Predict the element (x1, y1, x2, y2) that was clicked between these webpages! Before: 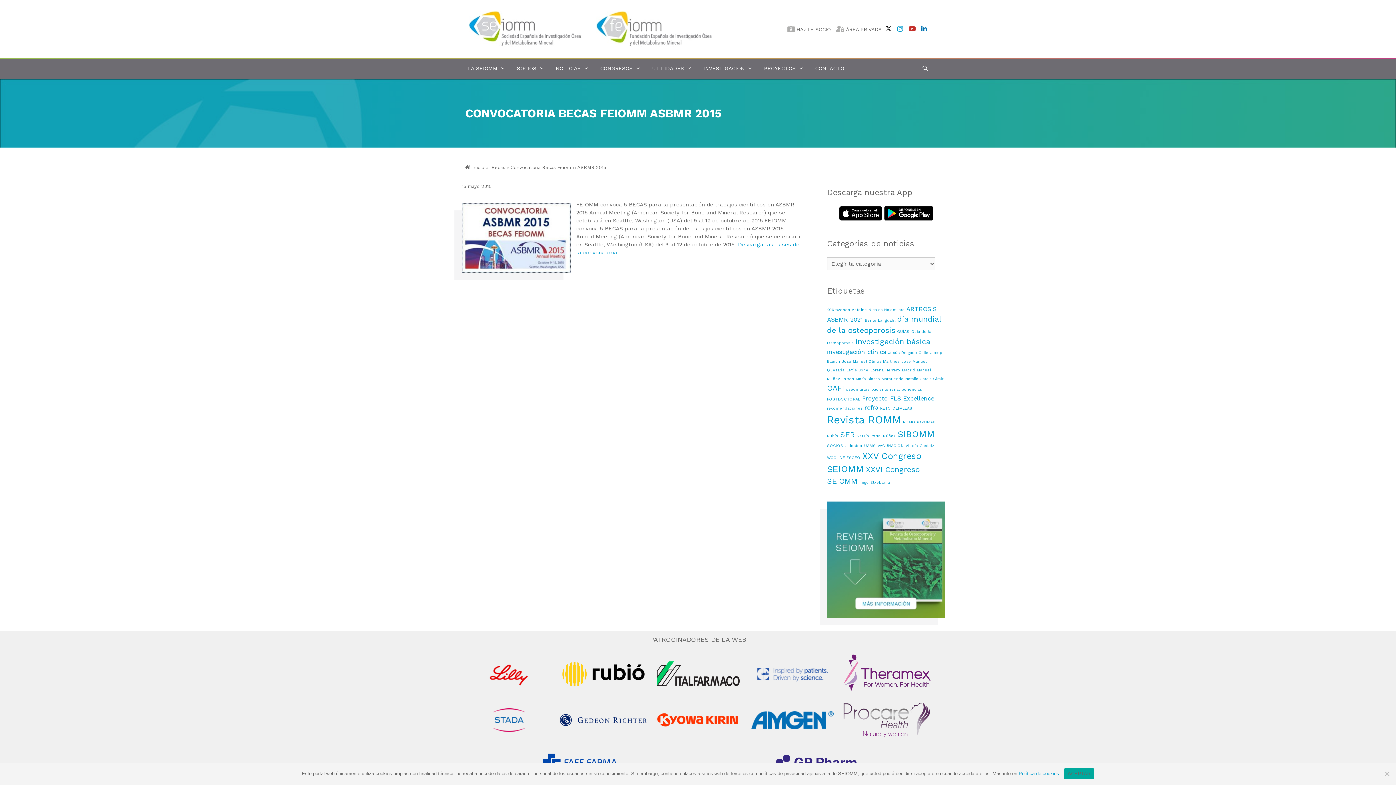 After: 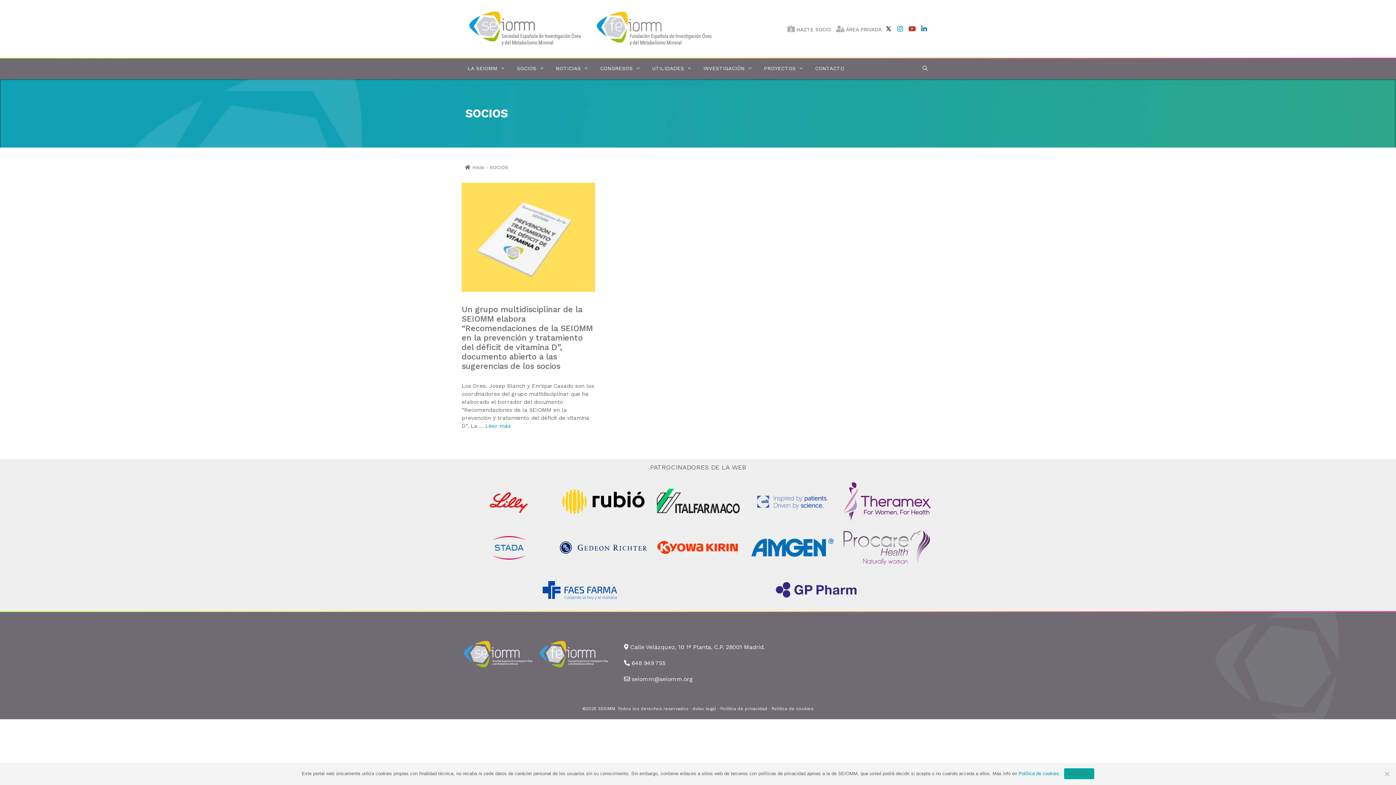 Action: label: SOCIOS (1 elemento) bbox: (827, 443, 843, 448)